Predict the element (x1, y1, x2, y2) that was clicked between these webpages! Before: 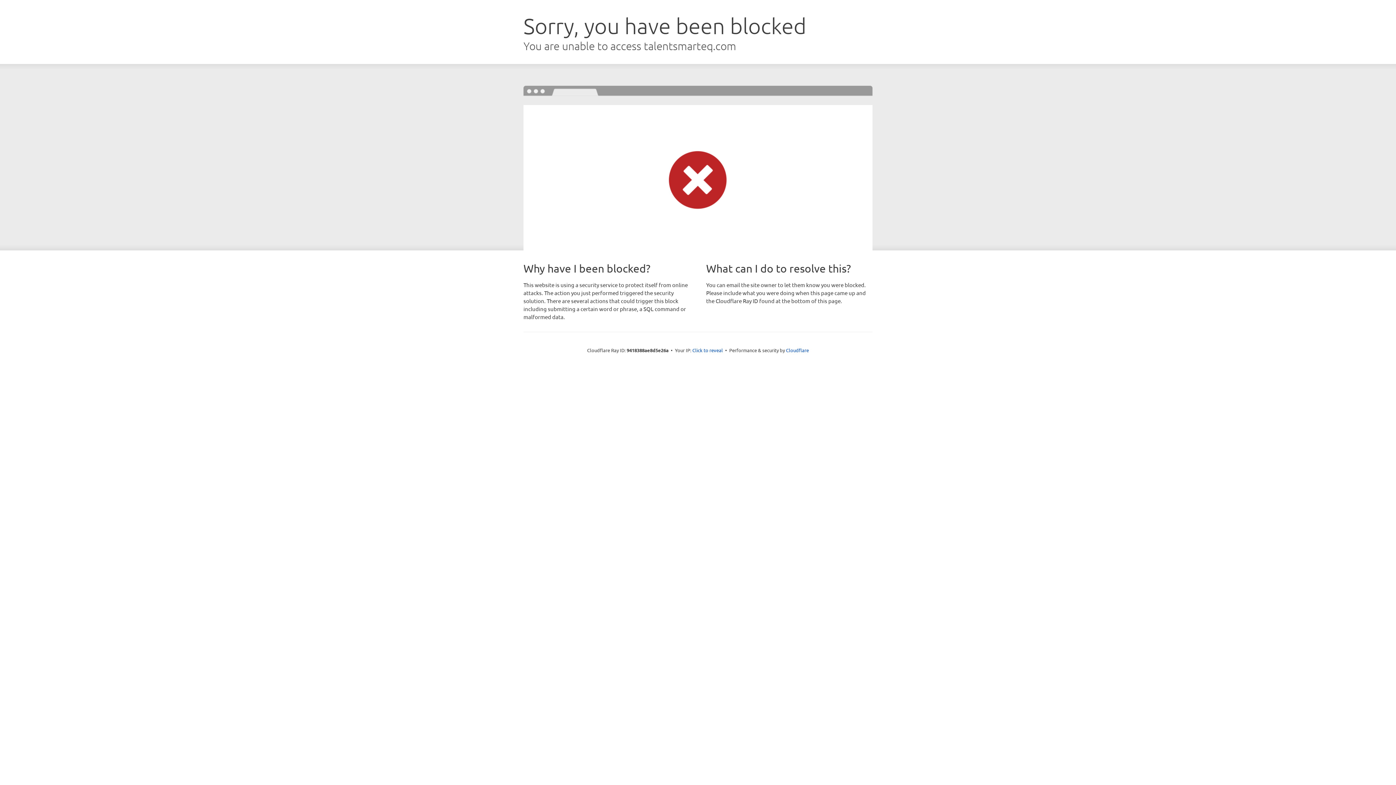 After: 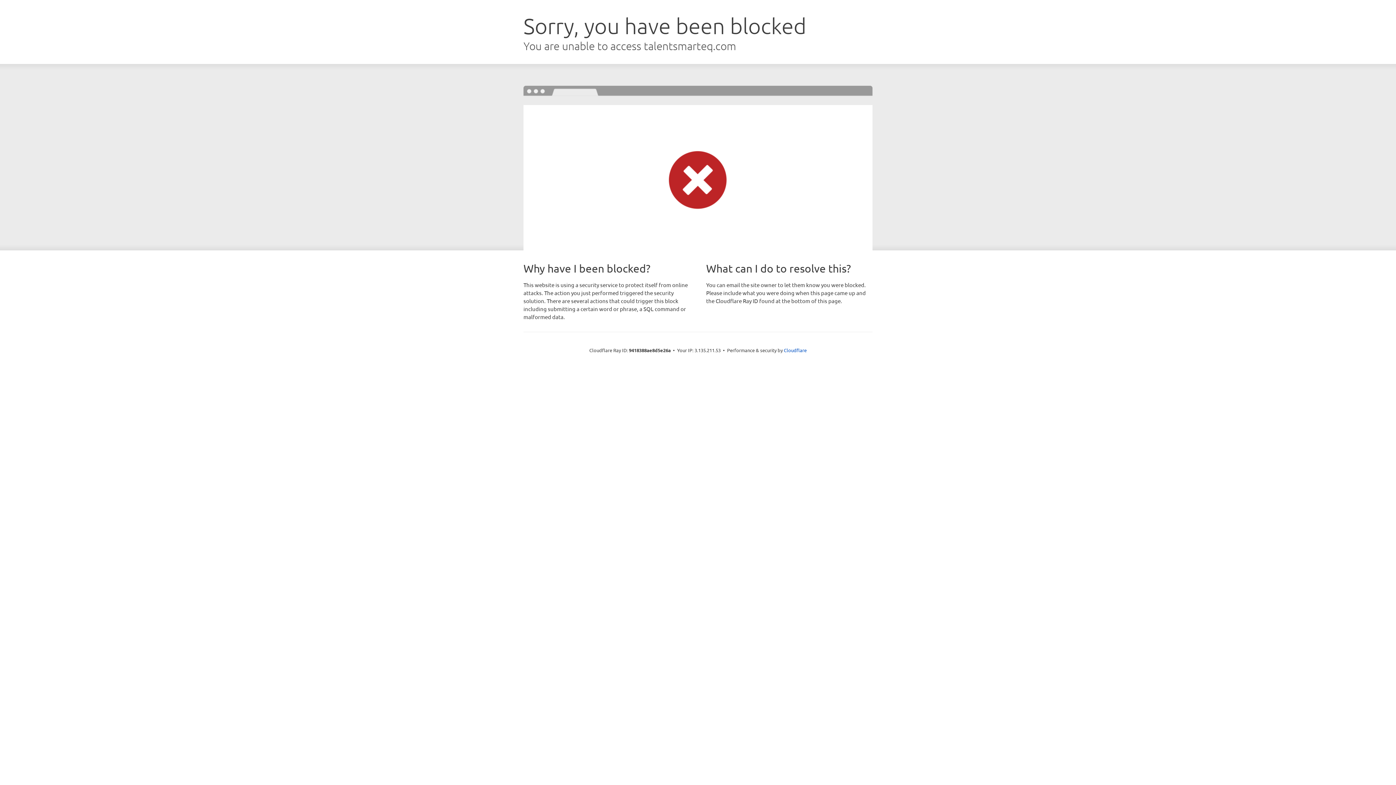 Action: bbox: (692, 346, 723, 353) label: Click to reveal